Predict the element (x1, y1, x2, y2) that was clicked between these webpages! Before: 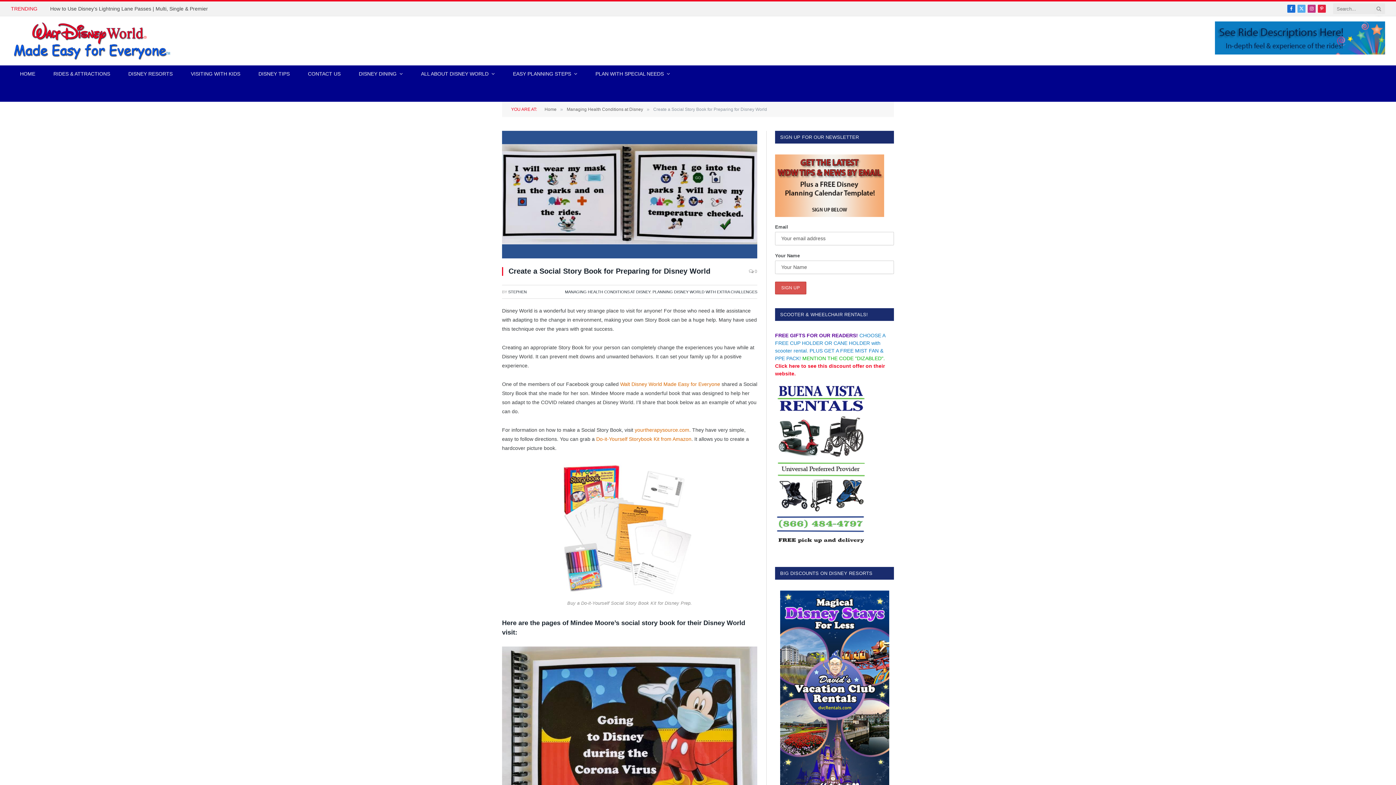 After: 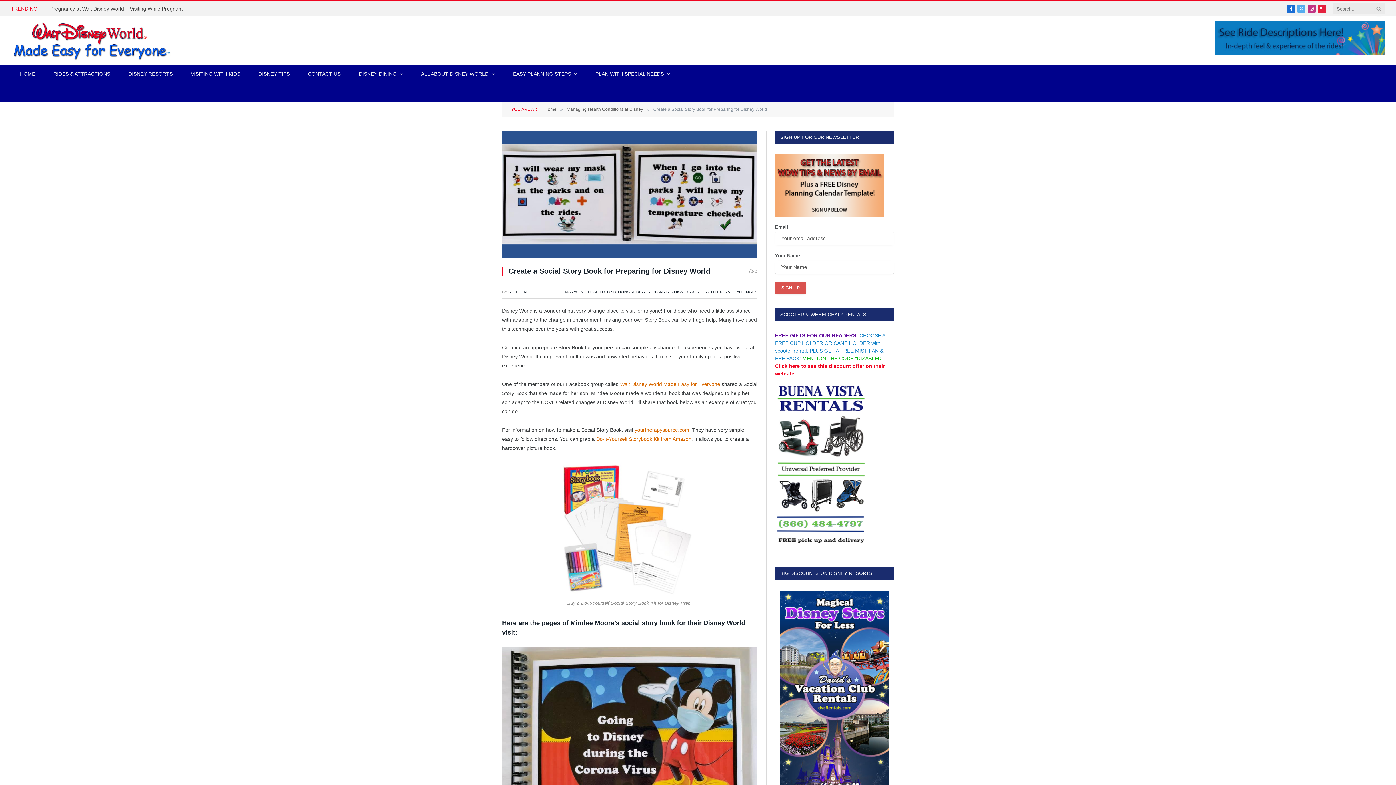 Action: label: FREE GIFTS FOR OUR READERS! bbox: (775, 332, 858, 338)